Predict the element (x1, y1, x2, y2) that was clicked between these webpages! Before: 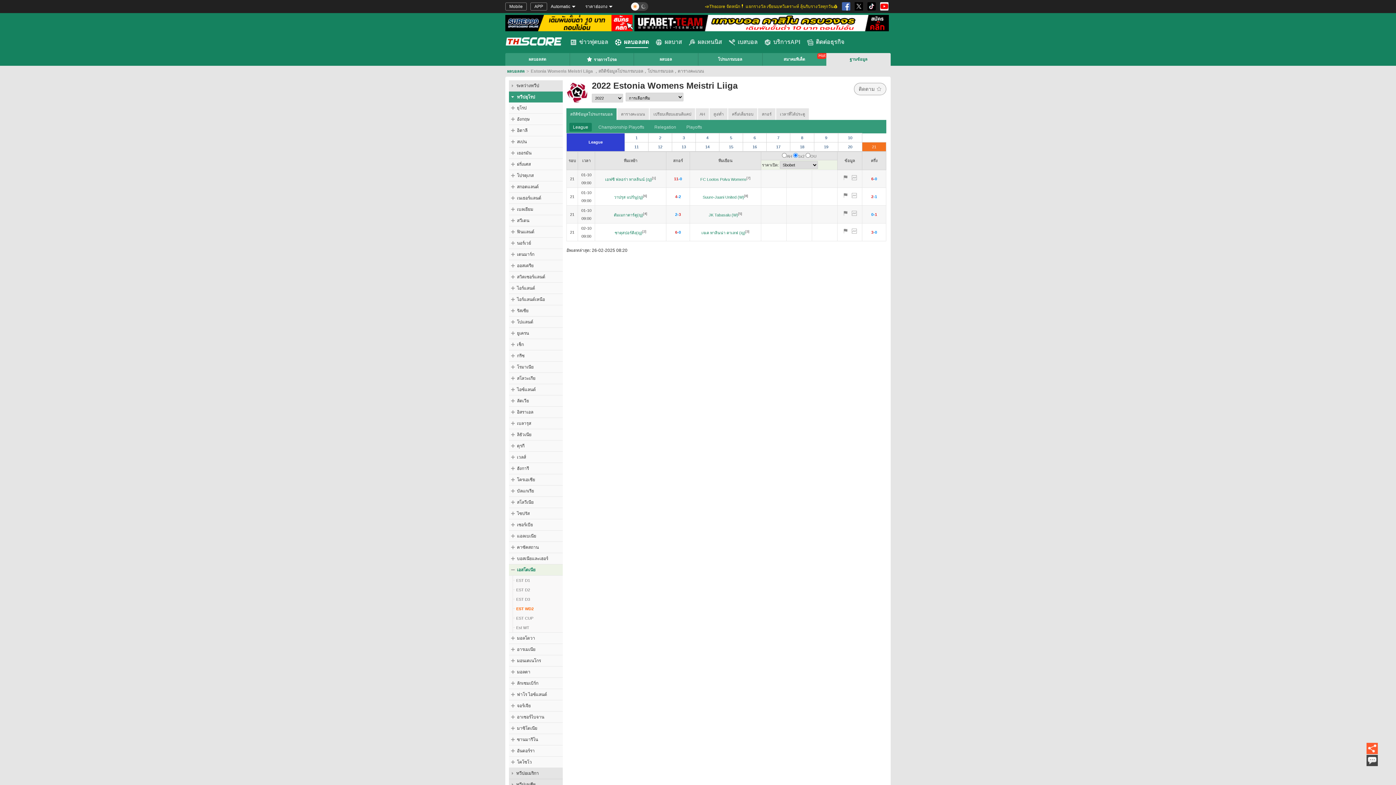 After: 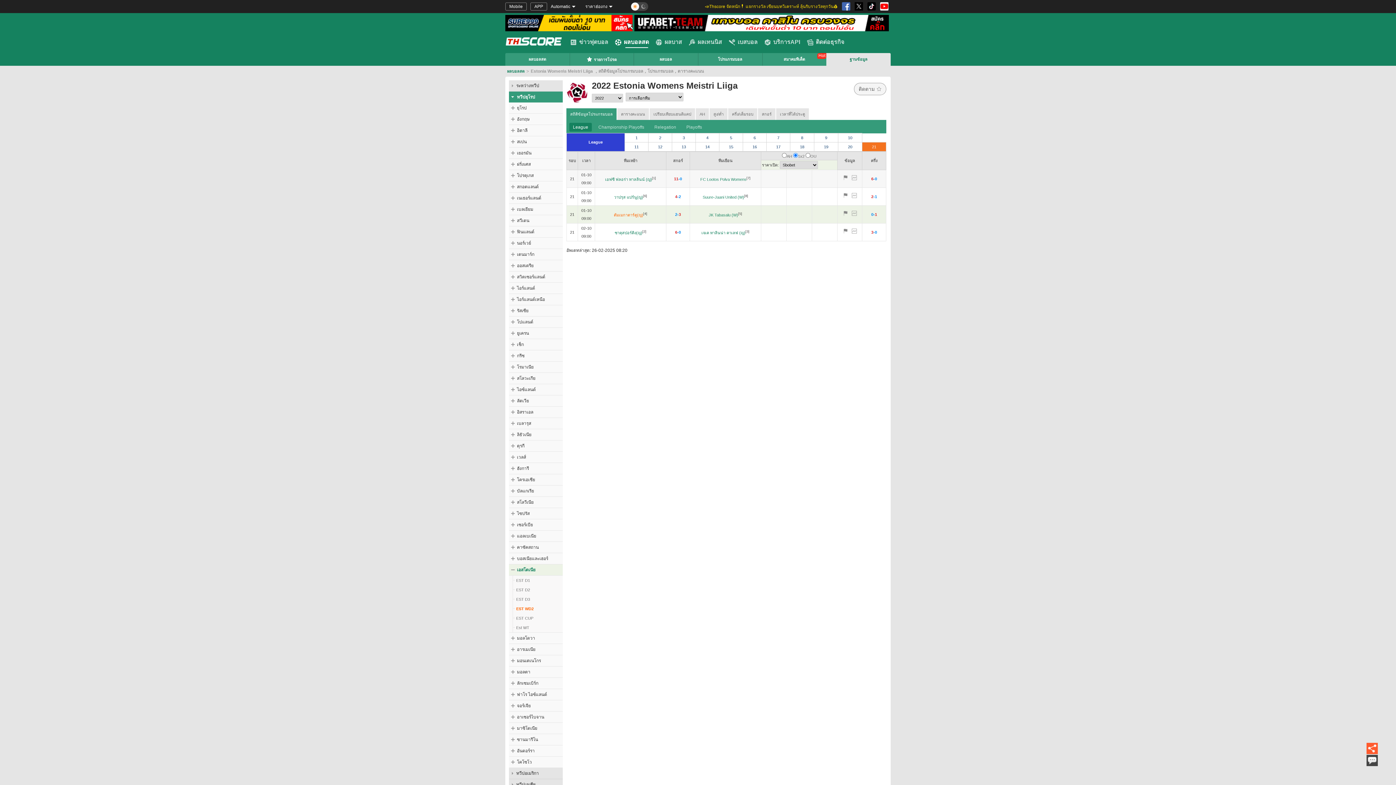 Action: label: ตัมเมกาตาร์ตู(ญ) bbox: (614, 212, 643, 217)